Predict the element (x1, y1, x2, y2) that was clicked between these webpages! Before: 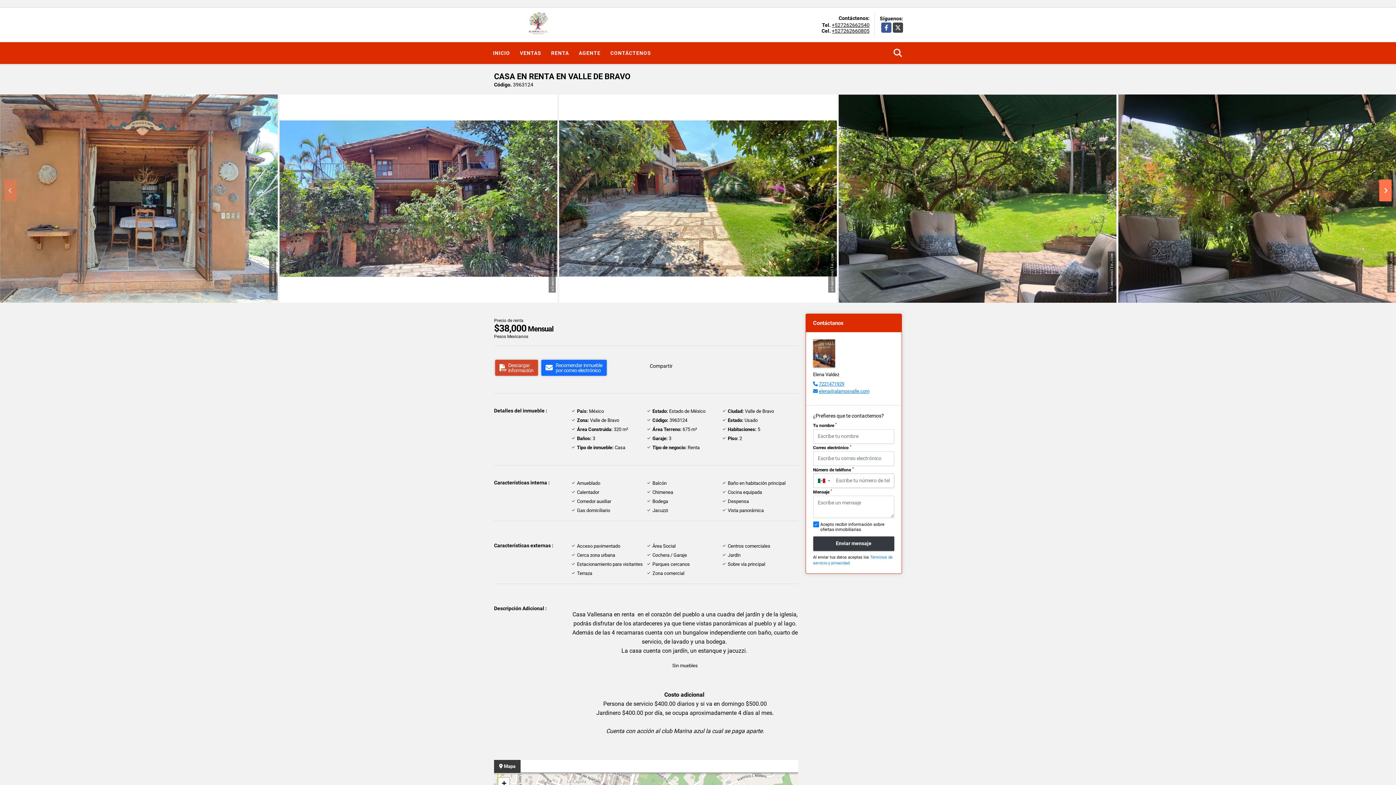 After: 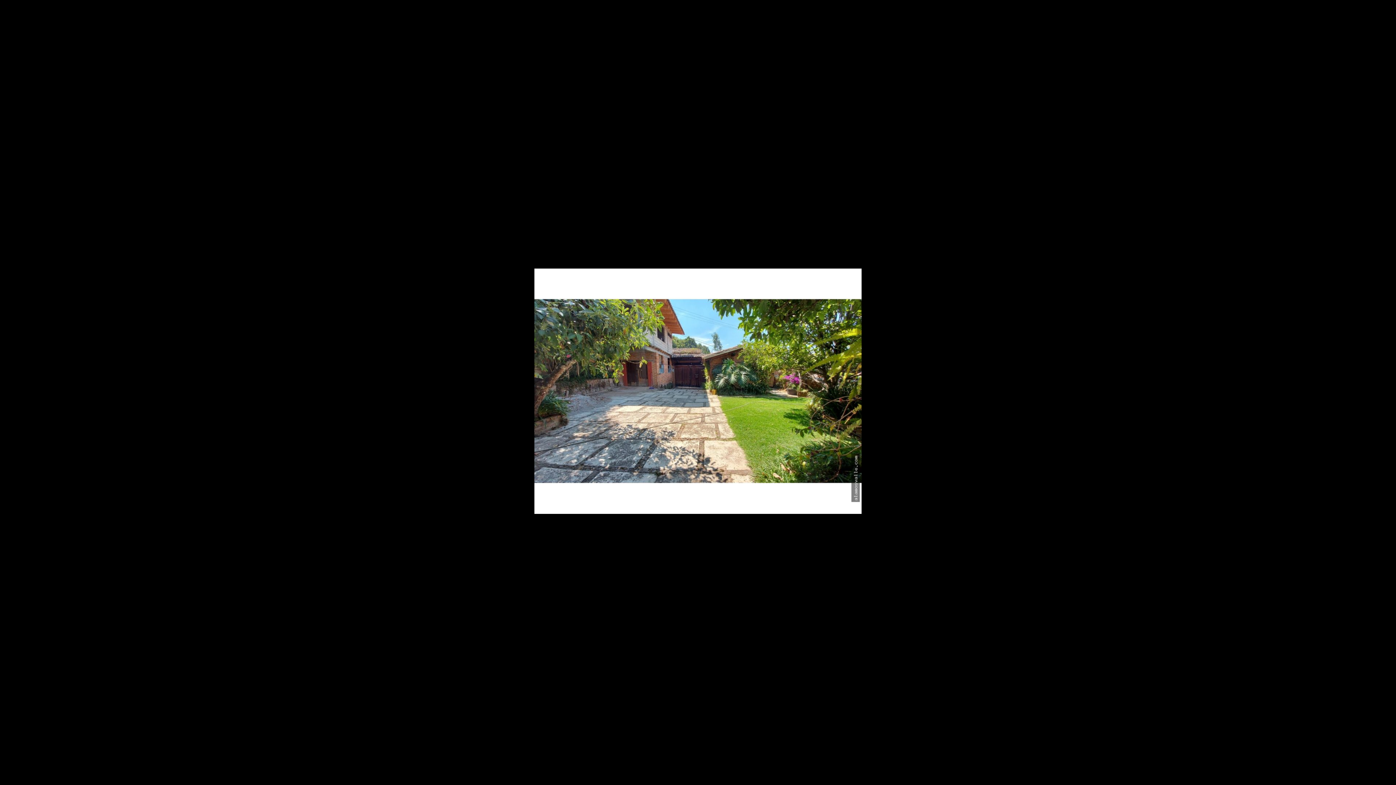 Action: bbox: (559, 94, 837, 302)